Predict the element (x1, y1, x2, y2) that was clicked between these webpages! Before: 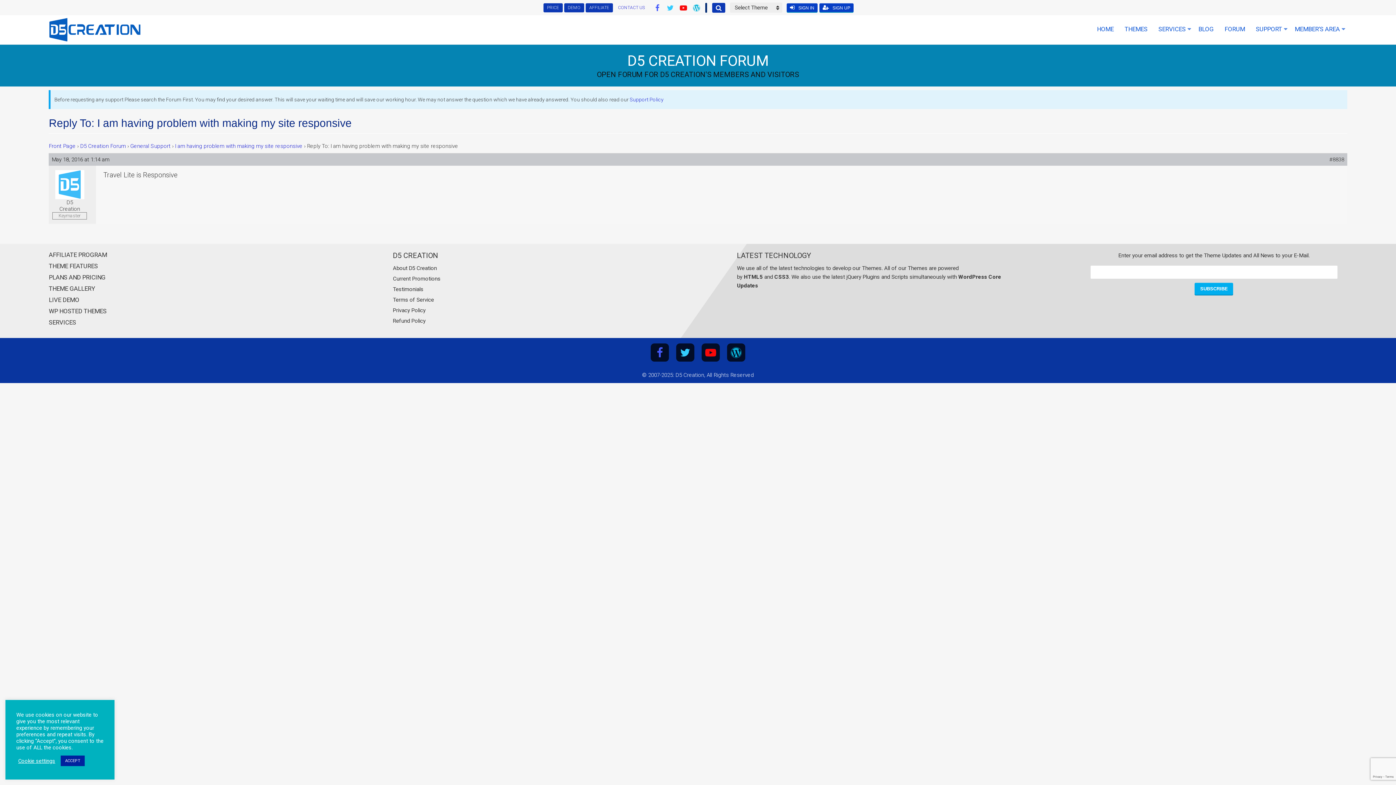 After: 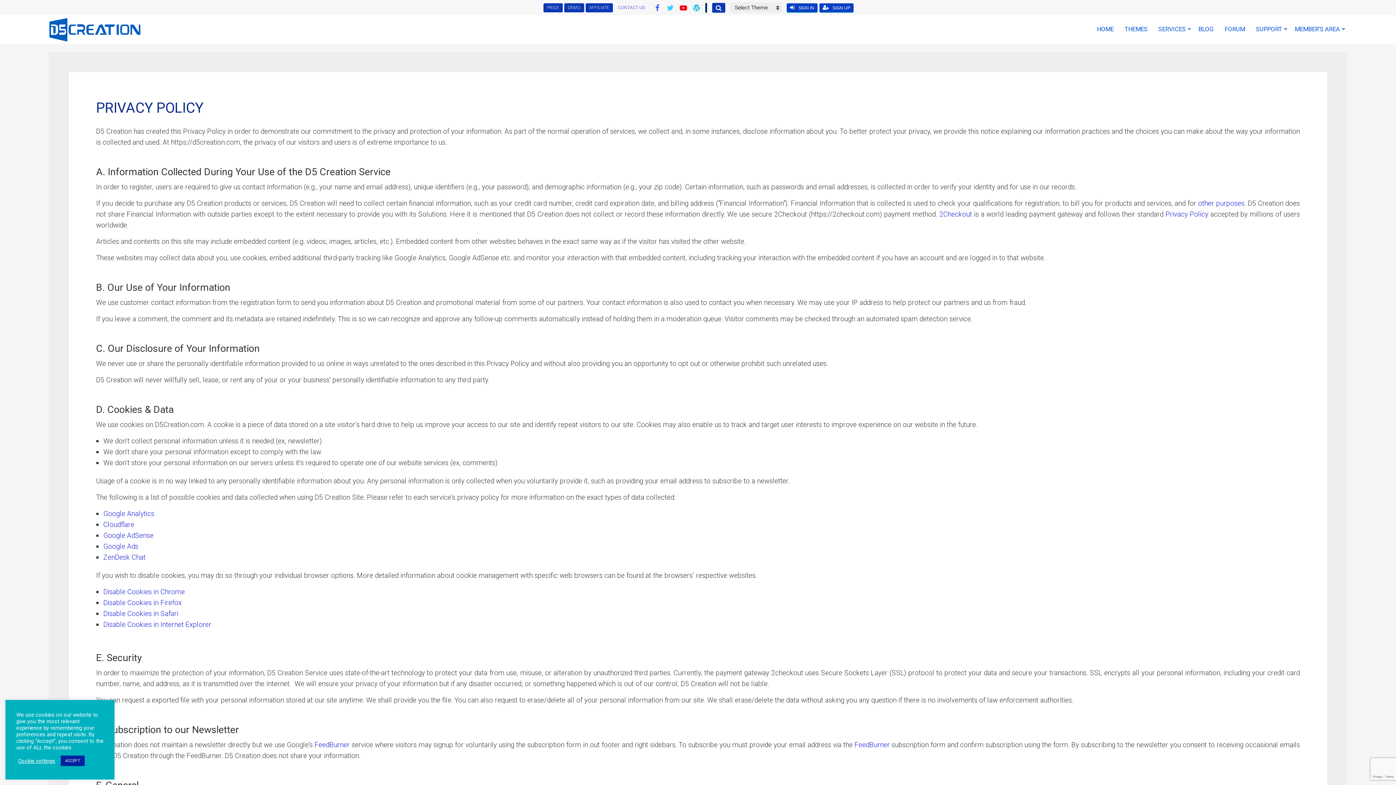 Action: bbox: (393, 307, 425, 313) label: Privacy Policy